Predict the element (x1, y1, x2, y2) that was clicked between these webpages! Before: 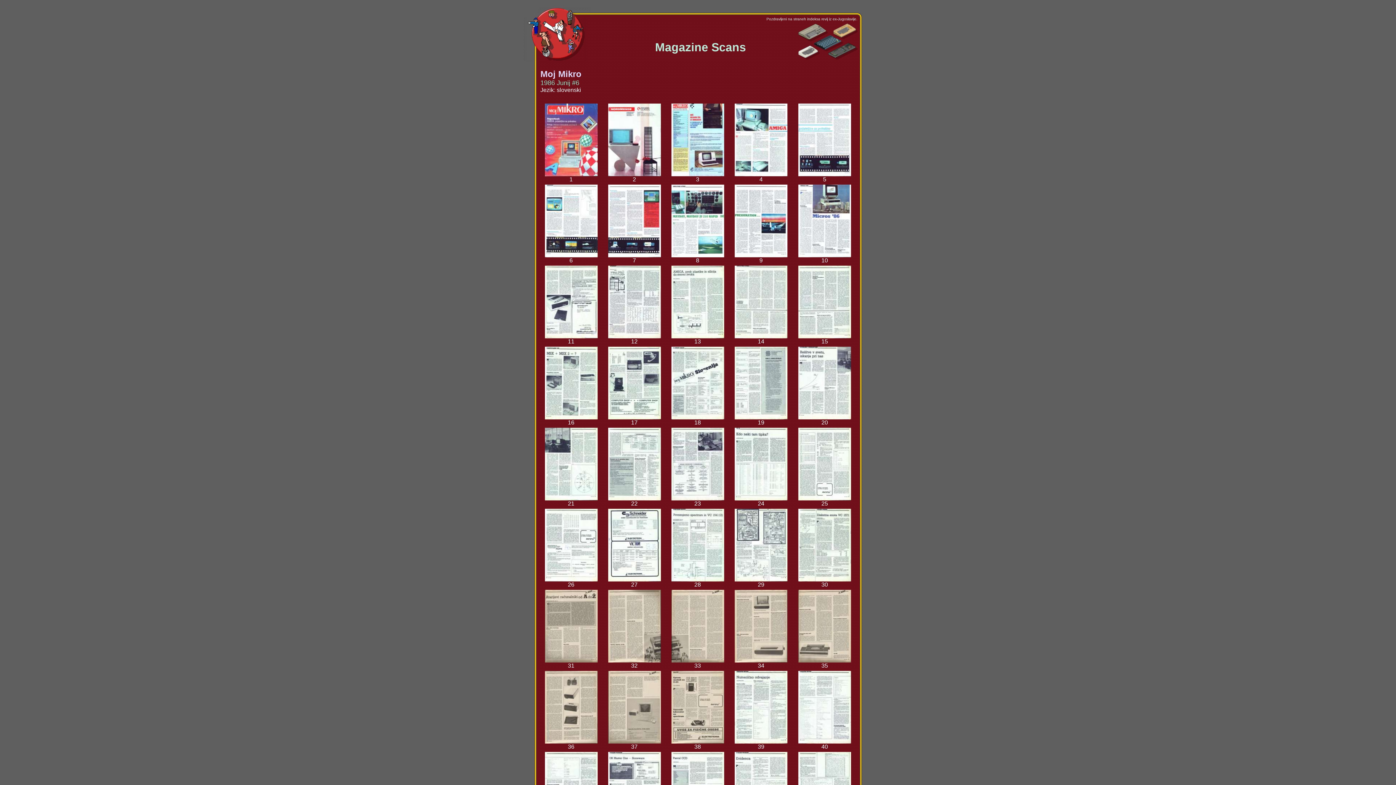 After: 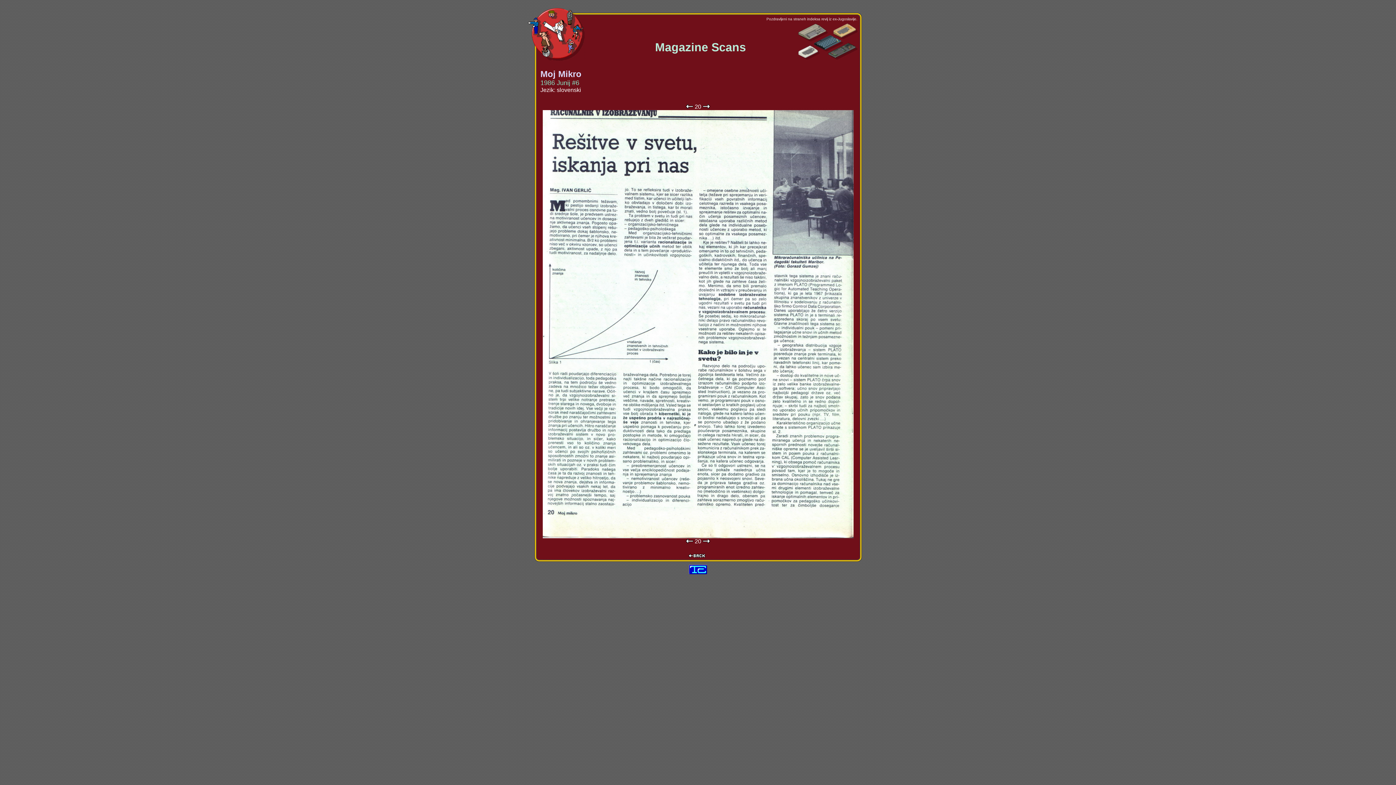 Action: bbox: (798, 414, 851, 420)